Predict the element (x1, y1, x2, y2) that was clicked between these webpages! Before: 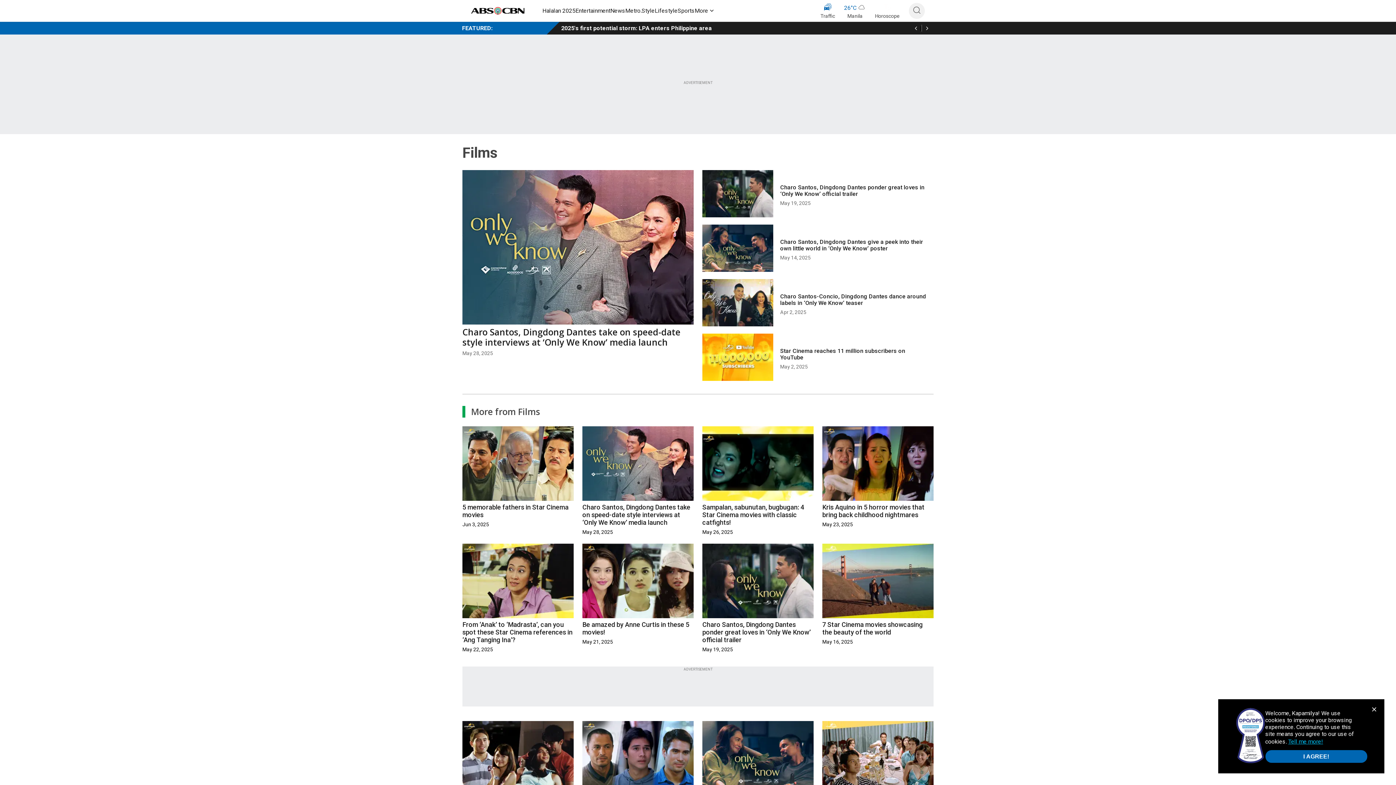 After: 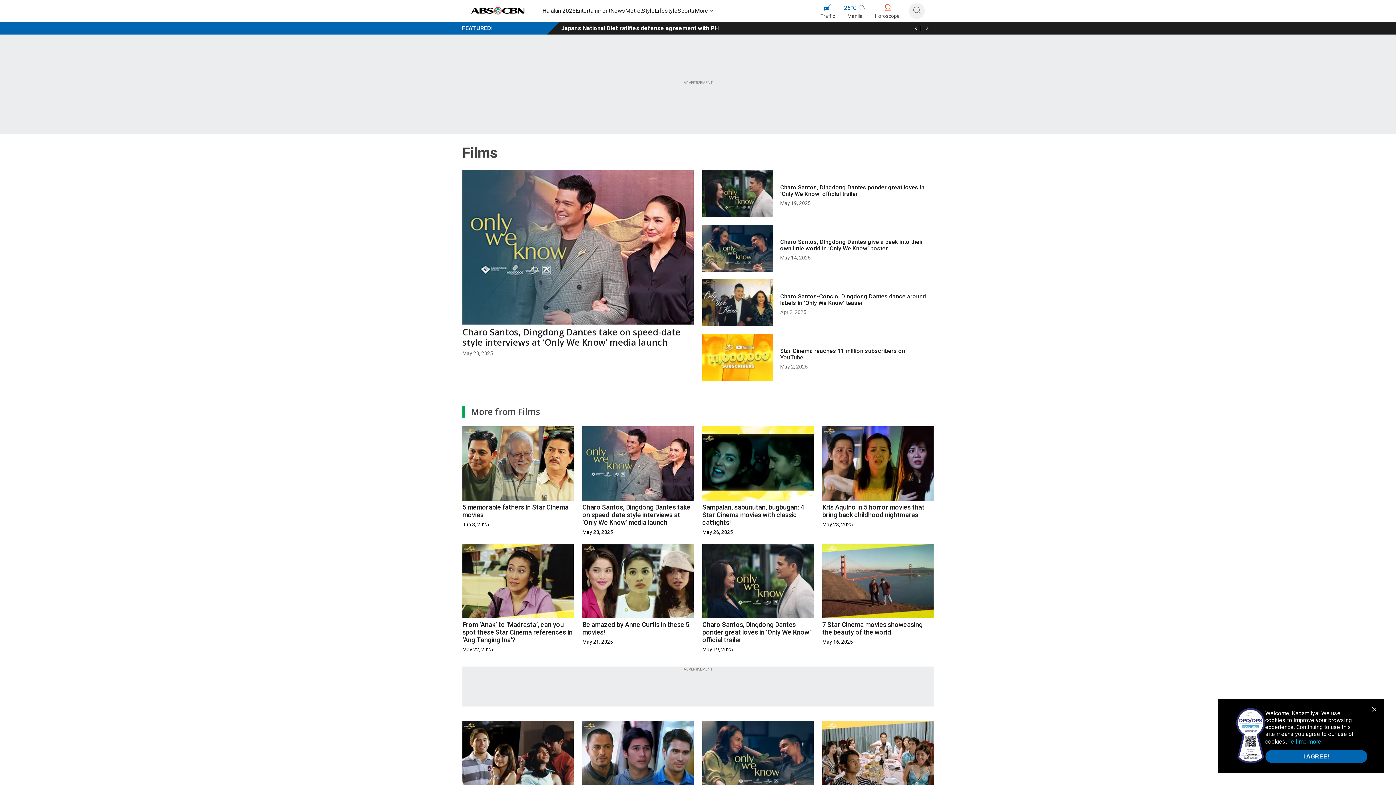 Action: bbox: (923, 24, 930, 31)